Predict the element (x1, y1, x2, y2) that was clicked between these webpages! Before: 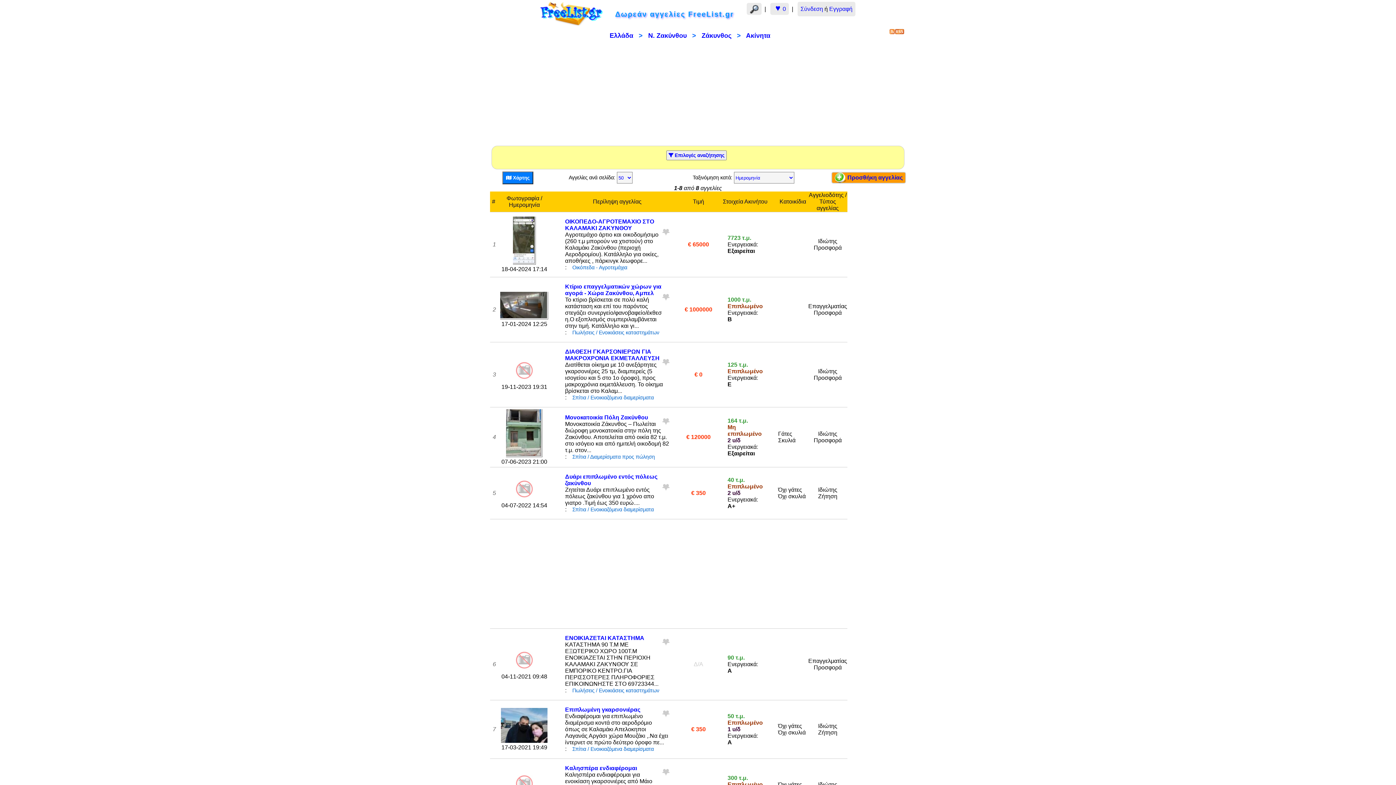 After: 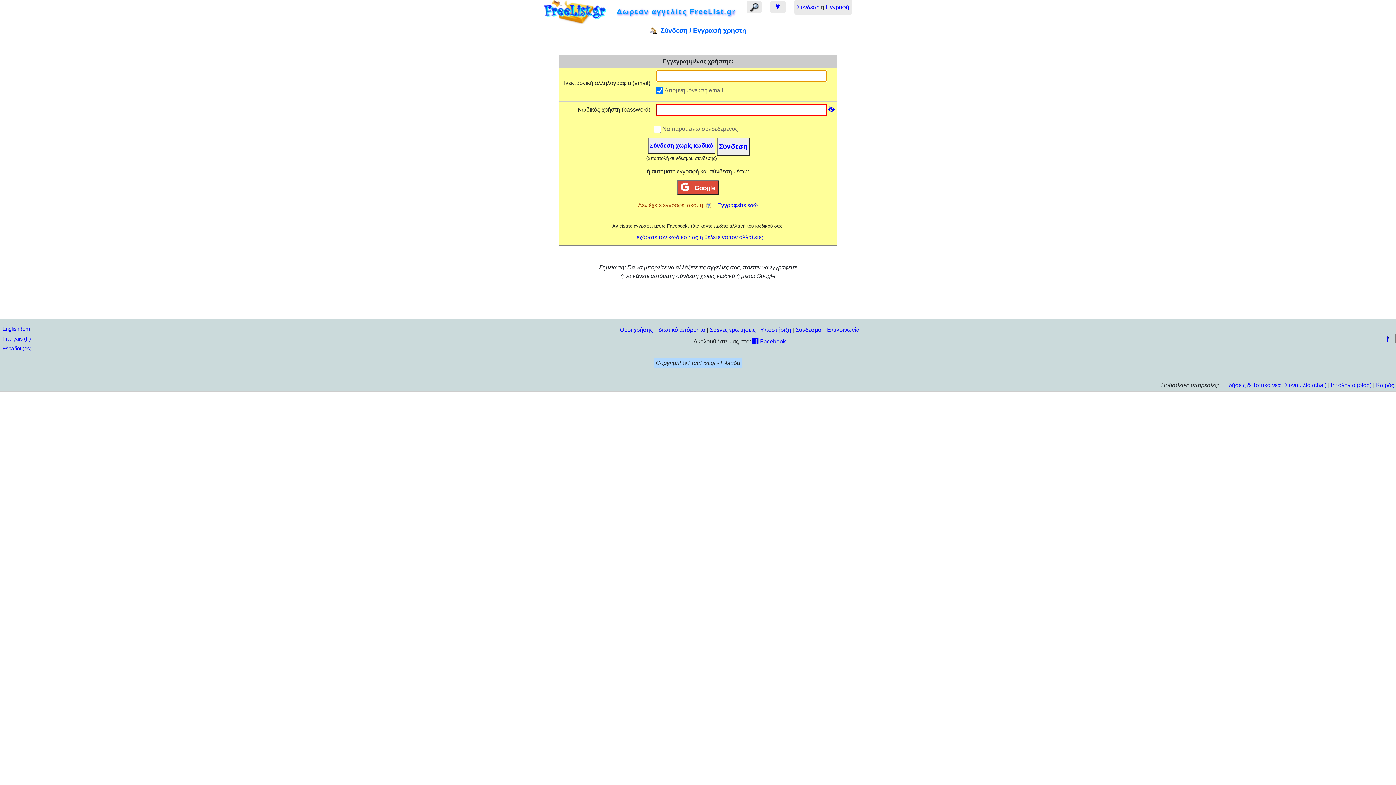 Action: bbox: (800, 5, 823, 12) label: Σύνδεση